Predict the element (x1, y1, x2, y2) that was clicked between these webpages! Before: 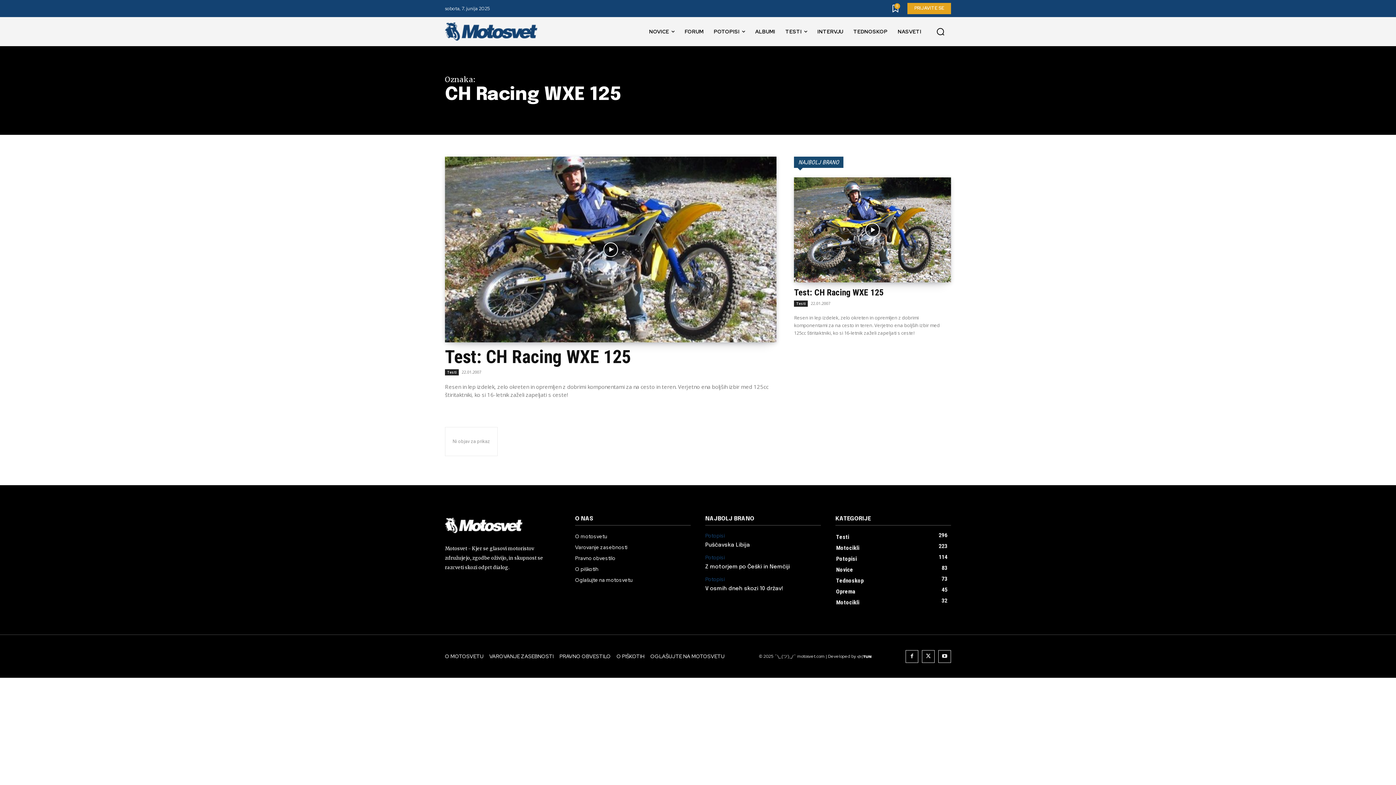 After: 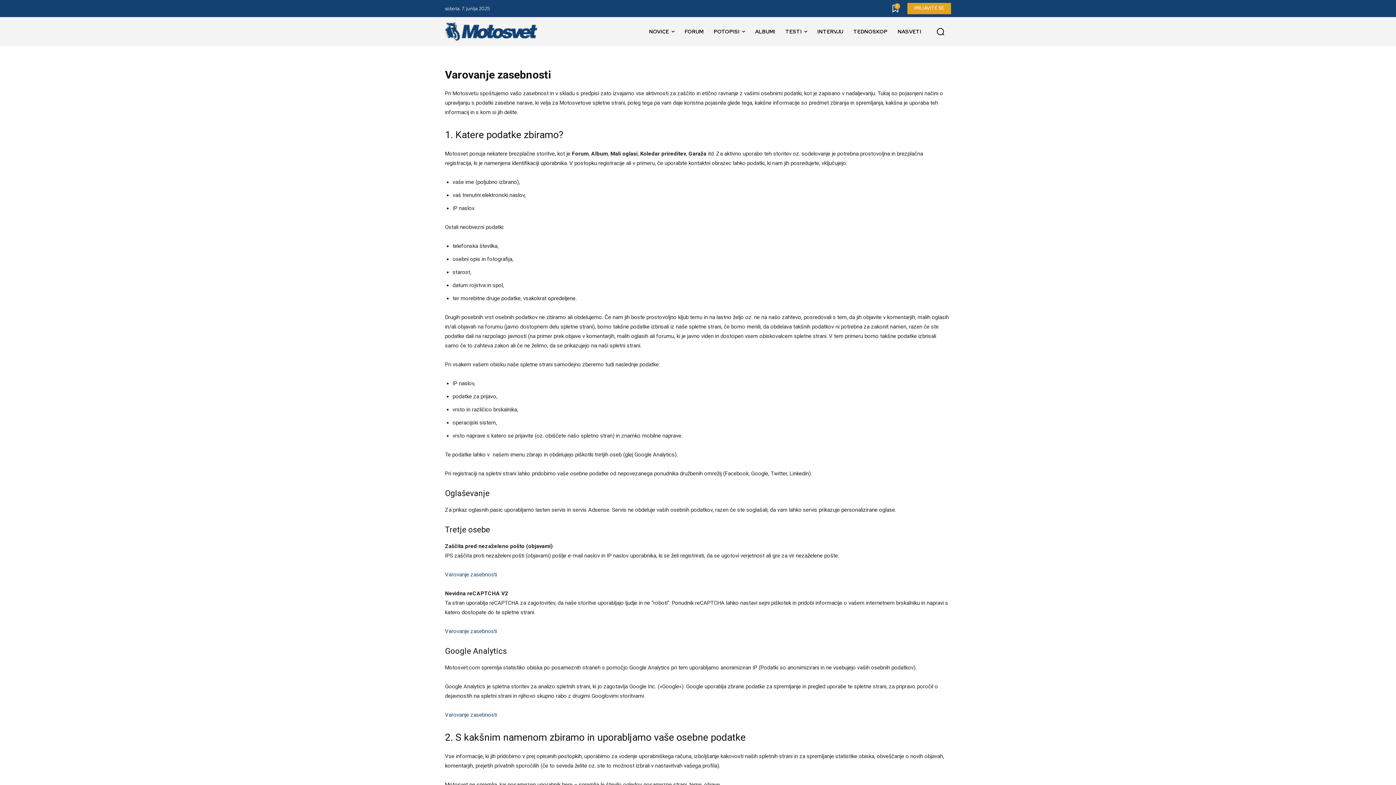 Action: label: Varovanje zasebnosti bbox: (575, 542, 690, 553)